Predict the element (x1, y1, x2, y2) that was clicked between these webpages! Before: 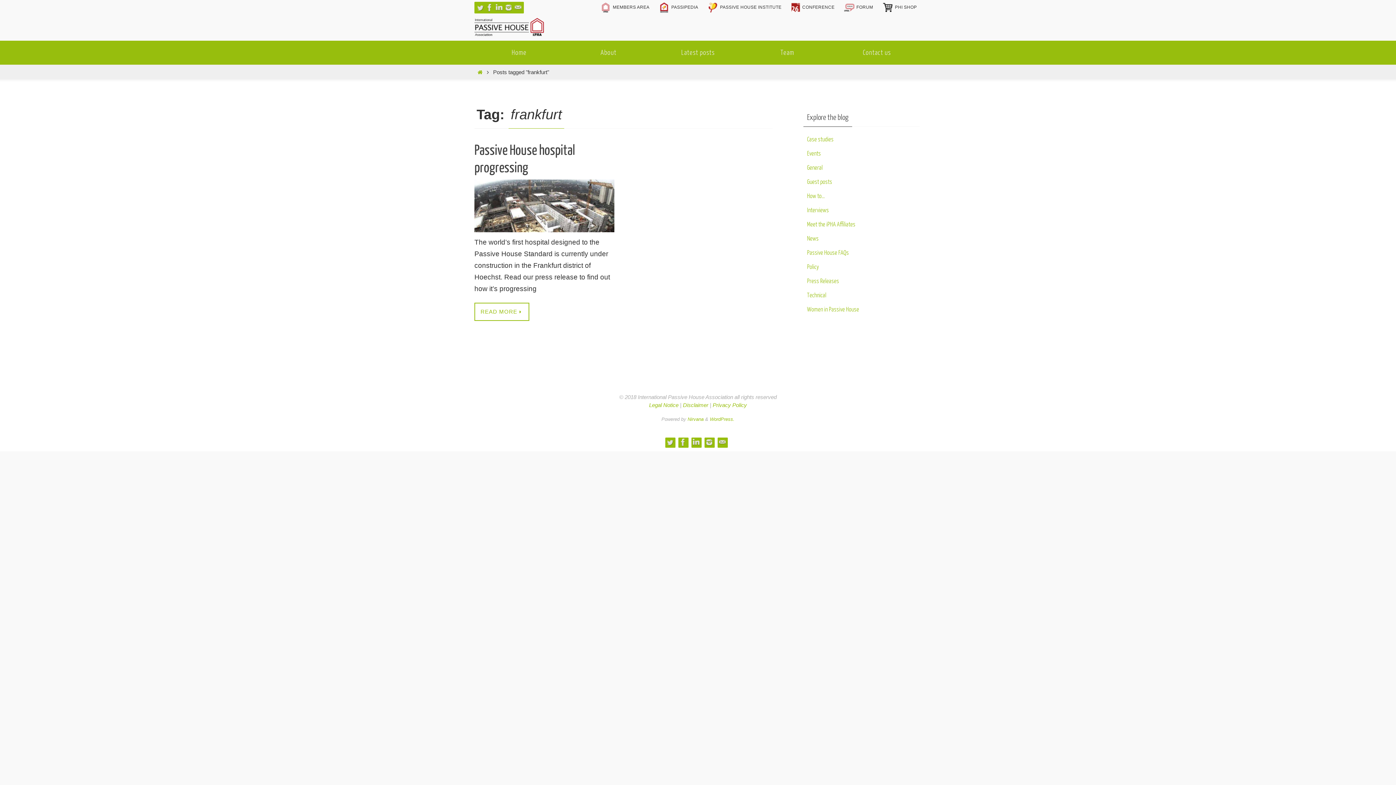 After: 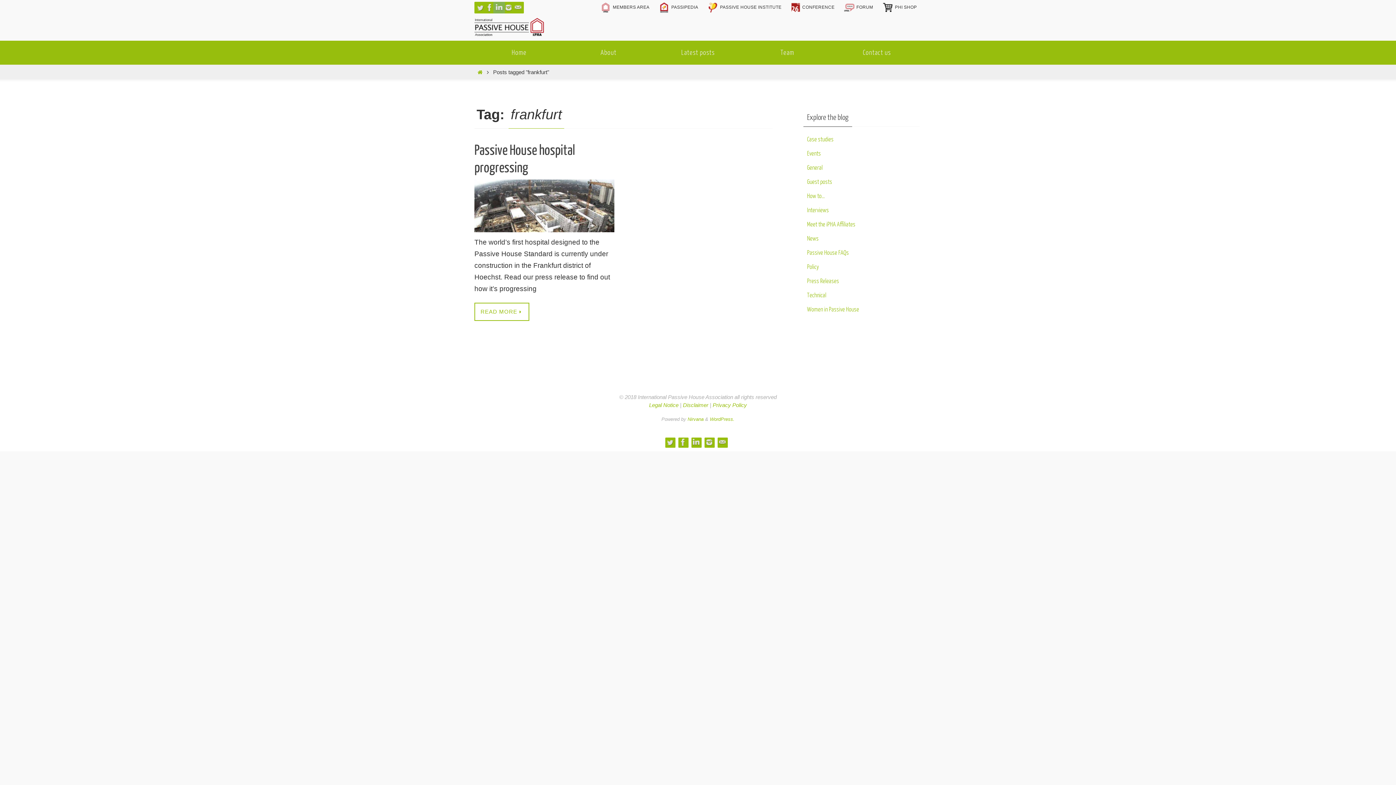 Action: bbox: (493, 1, 505, 13)